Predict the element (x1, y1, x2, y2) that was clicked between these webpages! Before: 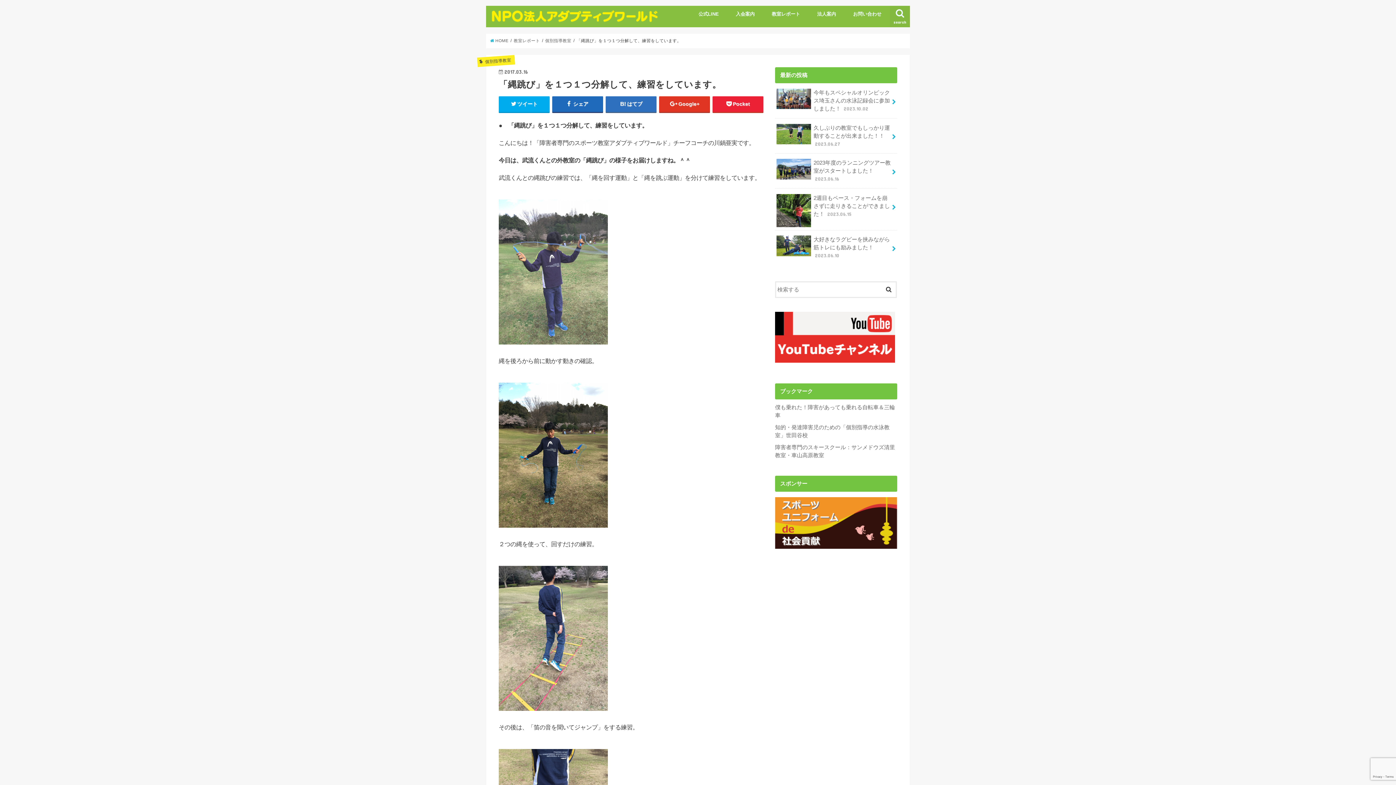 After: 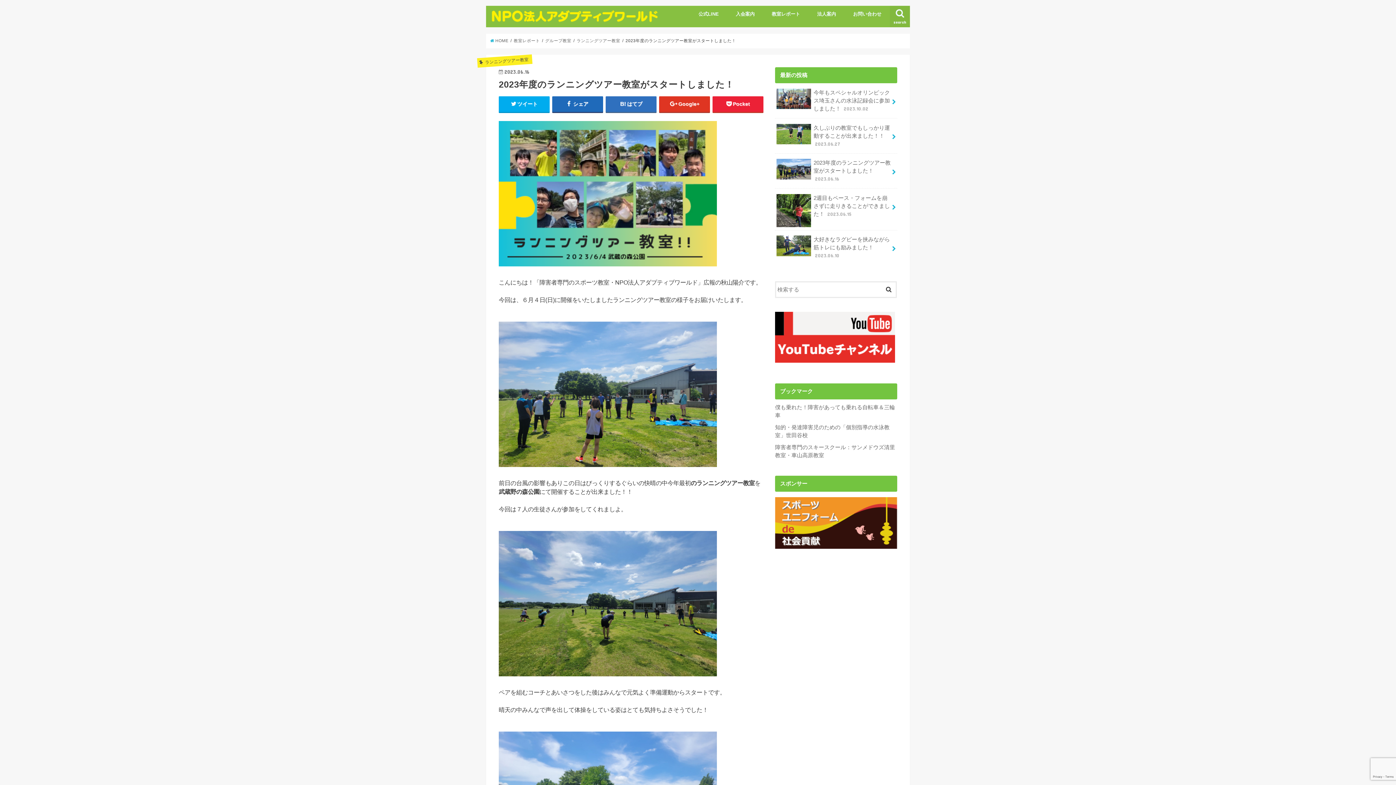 Action: bbox: (775, 153, 897, 188) label: 2023年度のランニングツアー教室がスタートしました！ 2023.06.16